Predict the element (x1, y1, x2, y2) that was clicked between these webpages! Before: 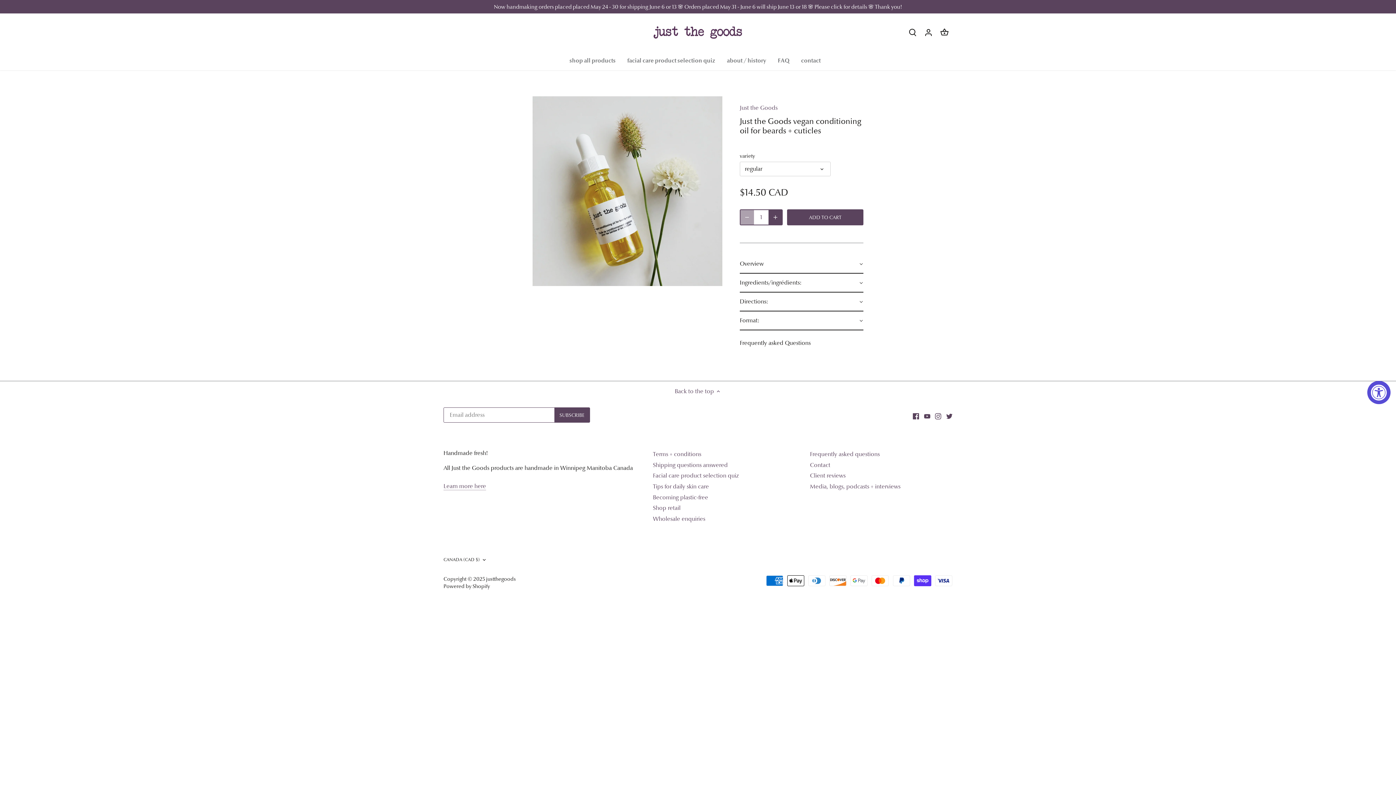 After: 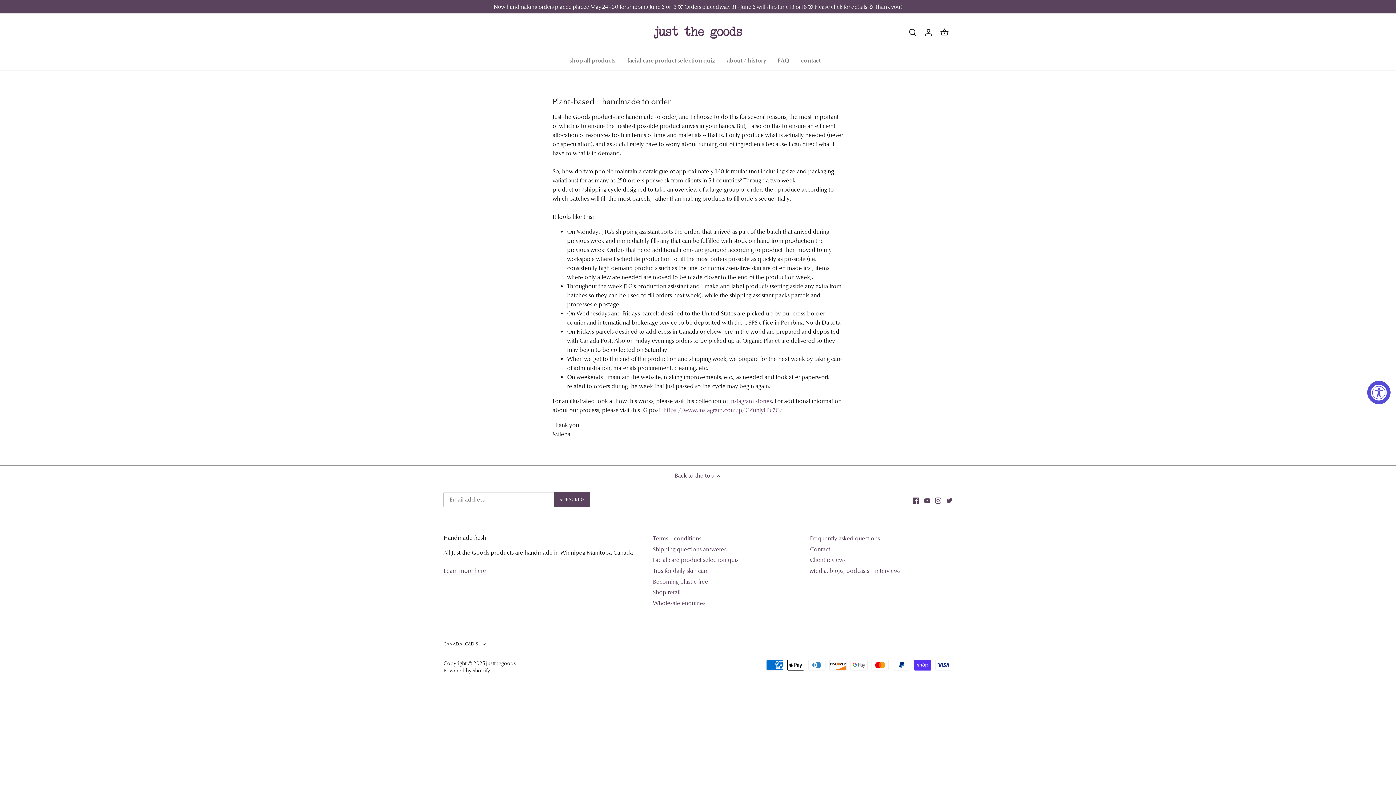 Action: bbox: (443, 483, 486, 490) label: Learn more here